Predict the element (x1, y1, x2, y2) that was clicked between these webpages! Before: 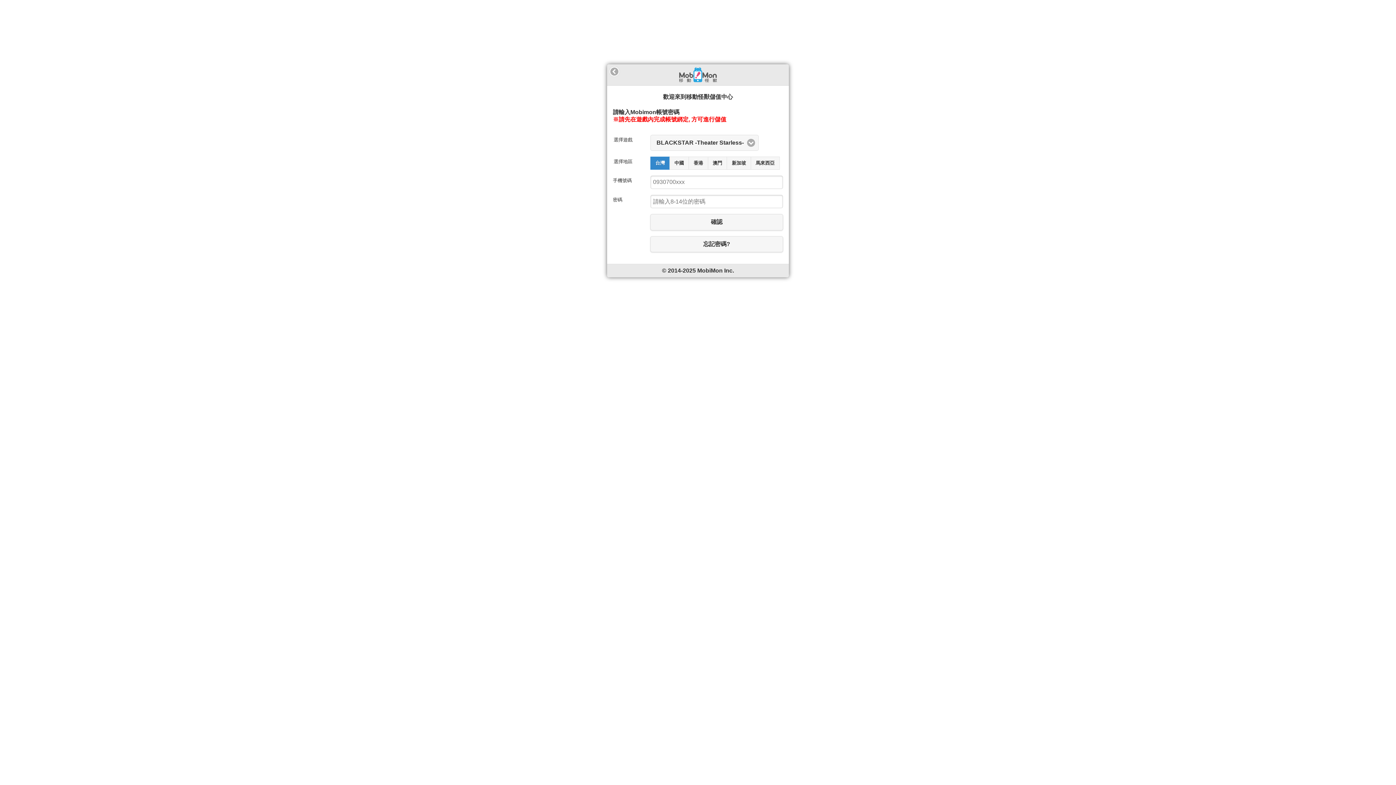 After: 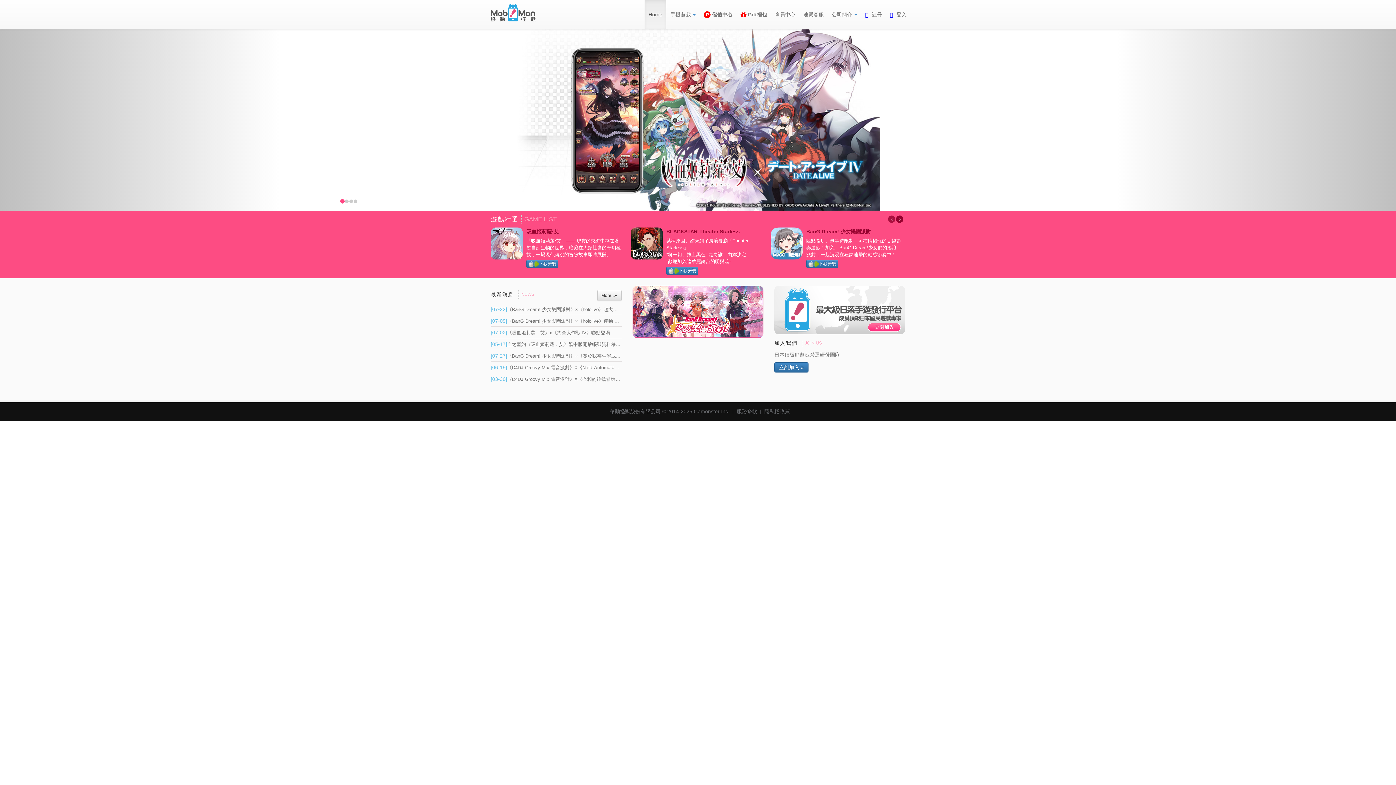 Action: label: Left bbox: (609, 66, 620, 77)